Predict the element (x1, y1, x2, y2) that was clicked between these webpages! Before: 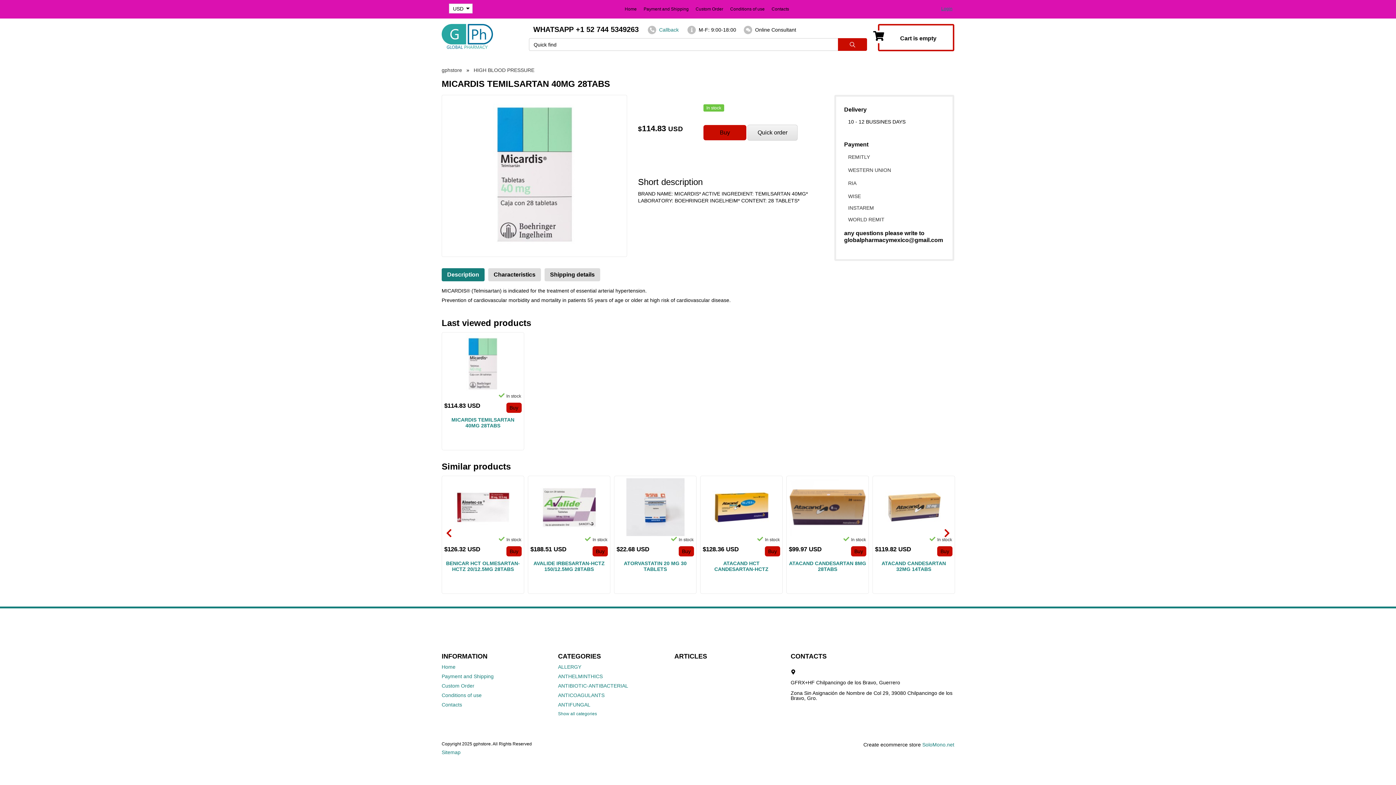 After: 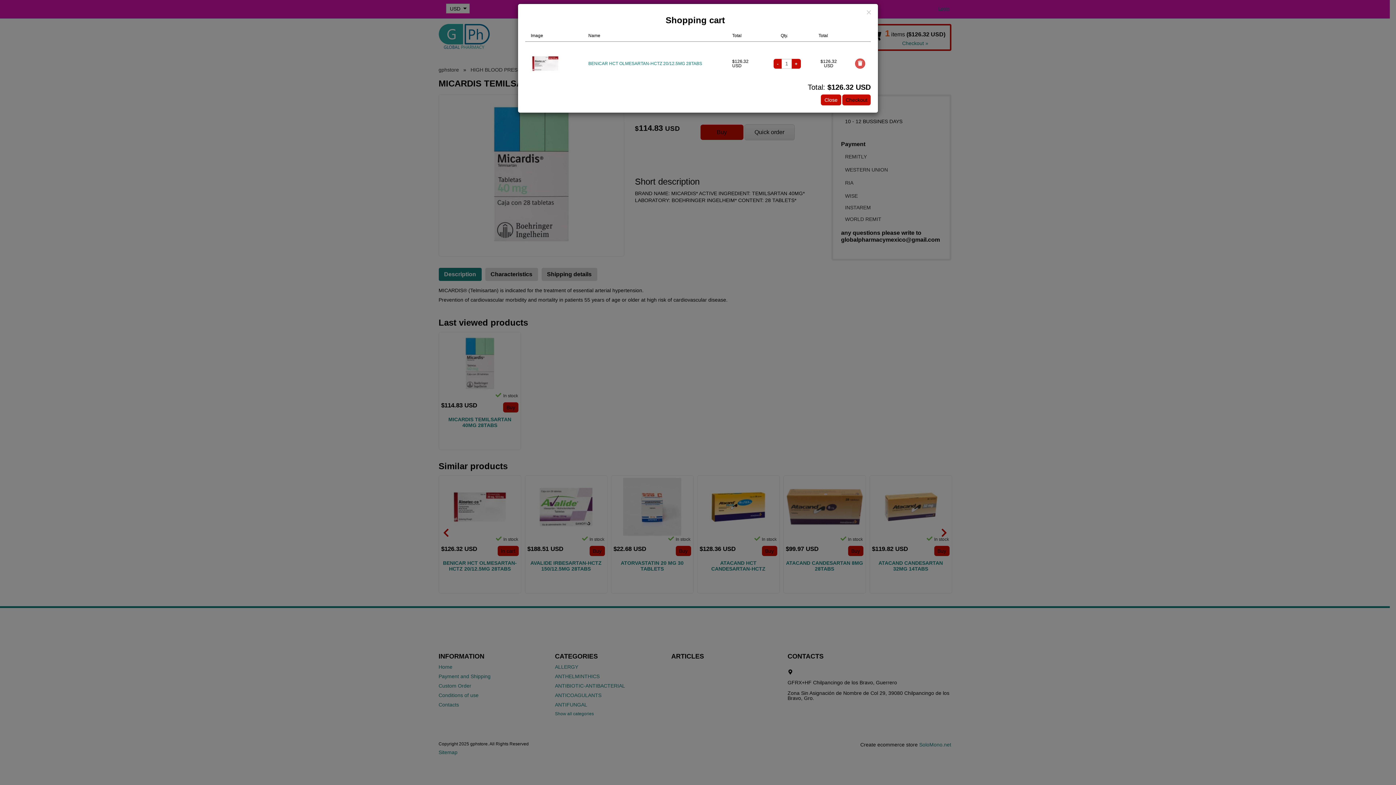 Action: label: Buy bbox: (506, 545, 521, 555)